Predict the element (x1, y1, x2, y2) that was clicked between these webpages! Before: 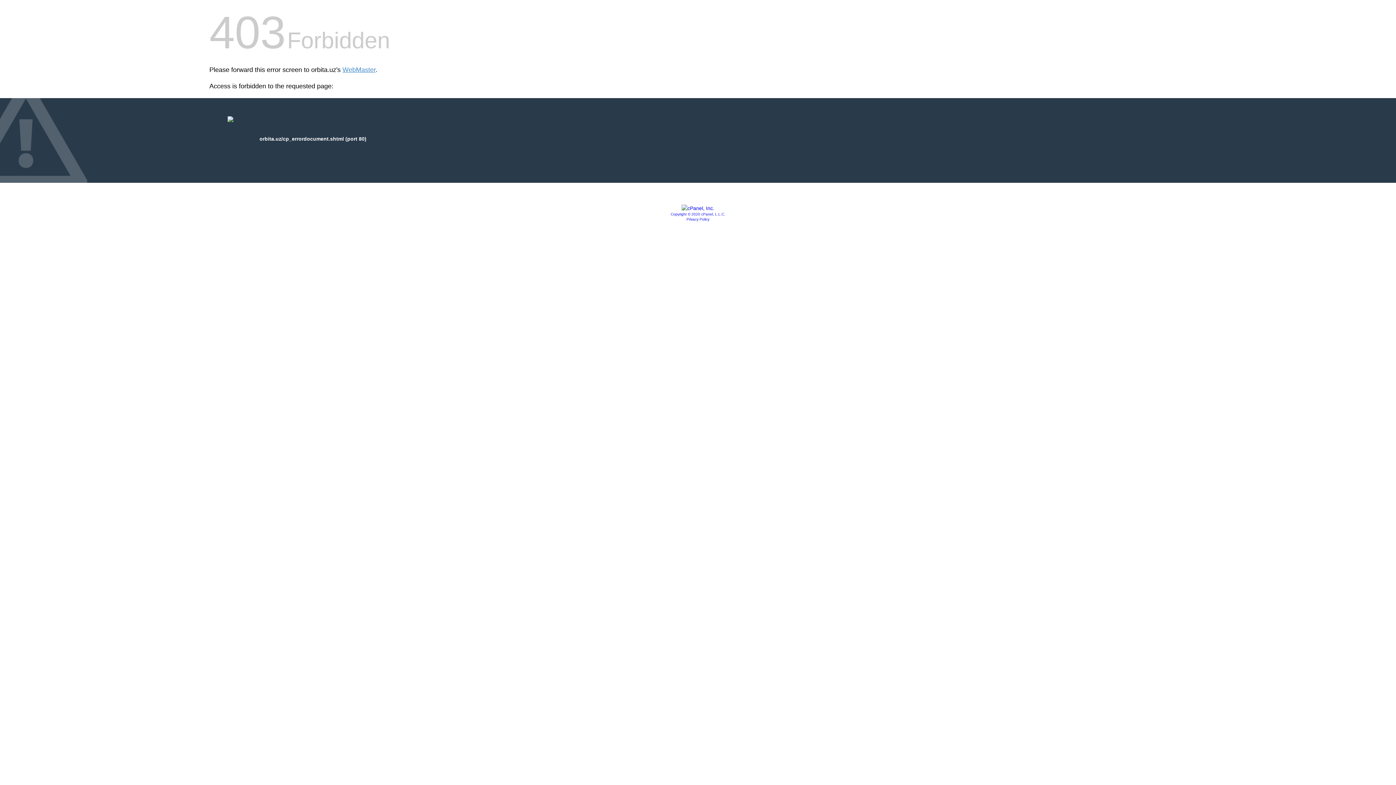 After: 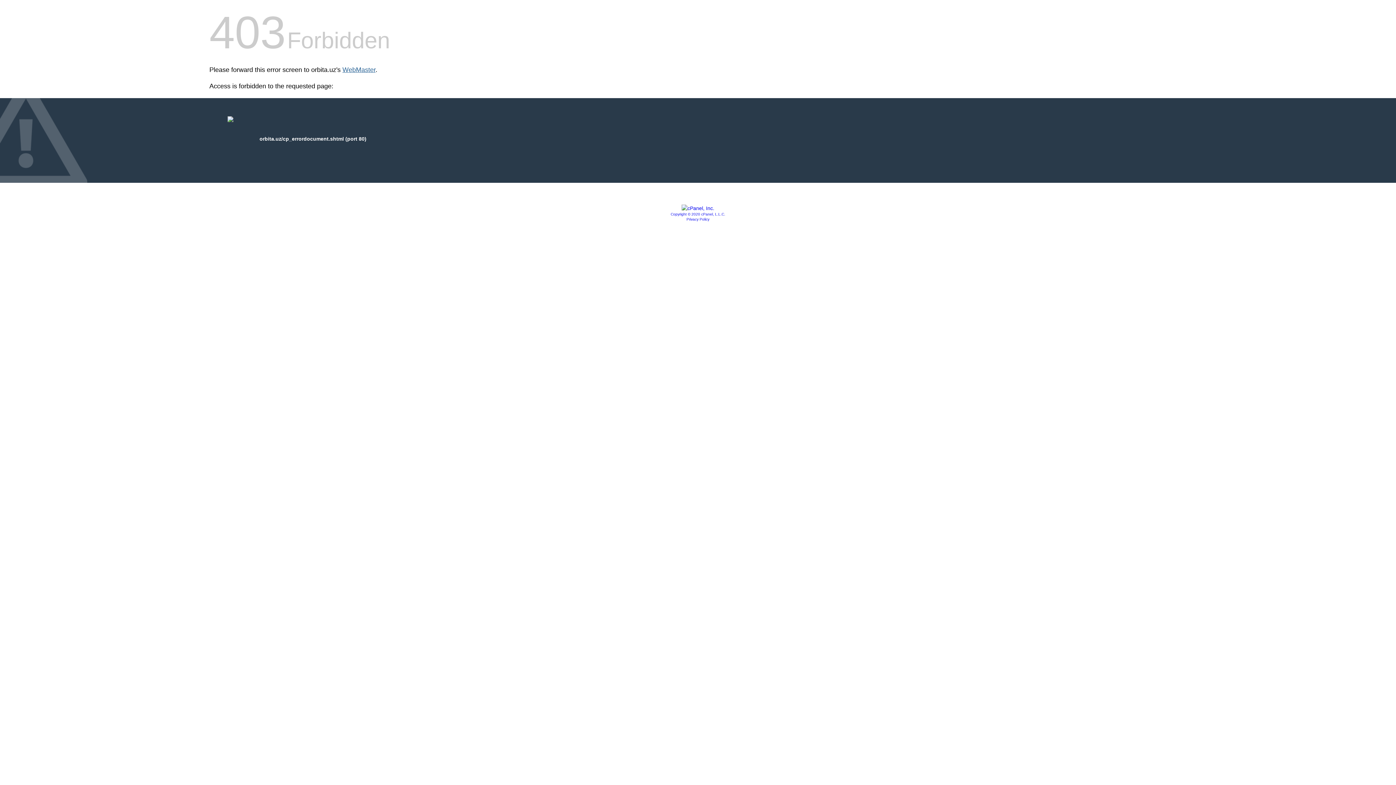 Action: bbox: (342, 66, 375, 73) label: WebMaster